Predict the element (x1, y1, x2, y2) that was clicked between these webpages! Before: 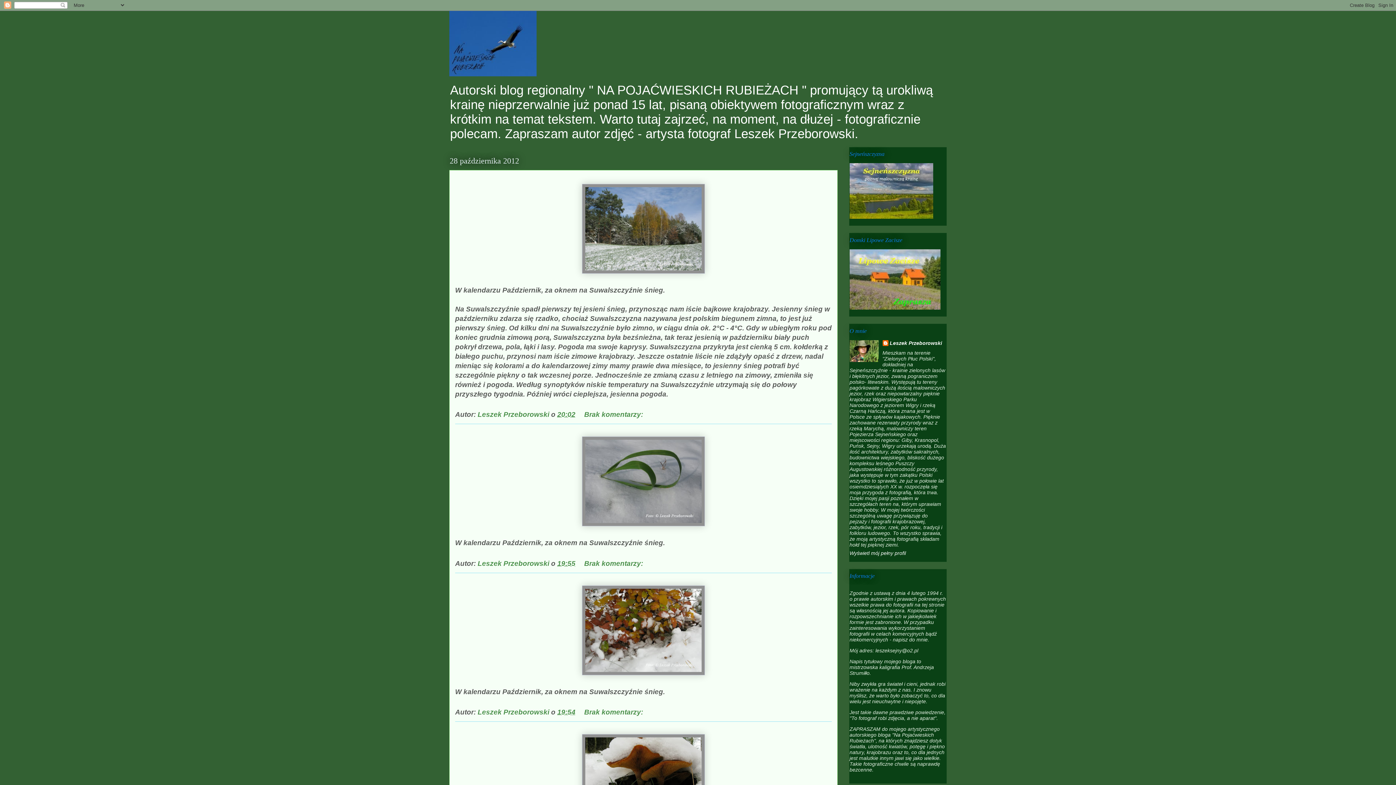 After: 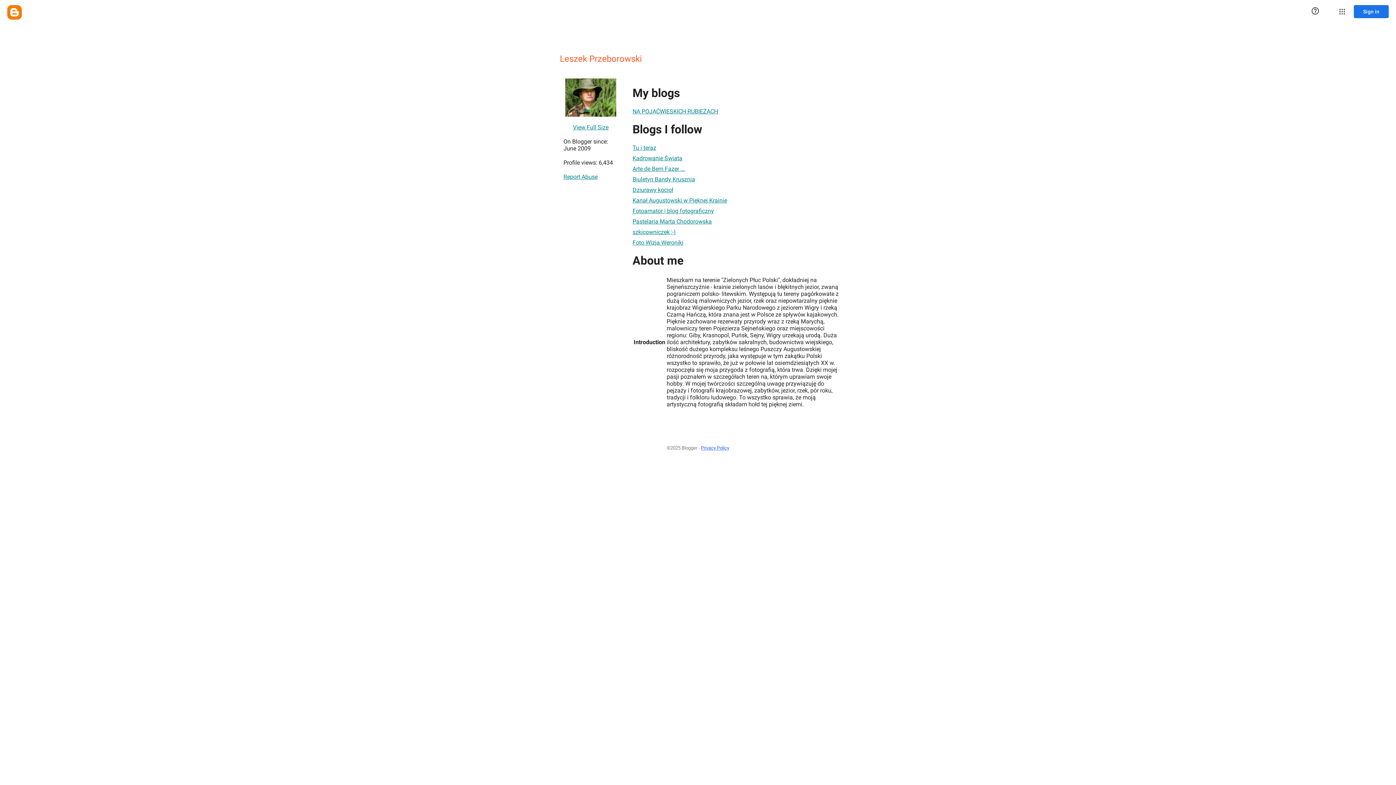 Action: label: Leszek Przeborowski  bbox: (477, 708, 551, 716)